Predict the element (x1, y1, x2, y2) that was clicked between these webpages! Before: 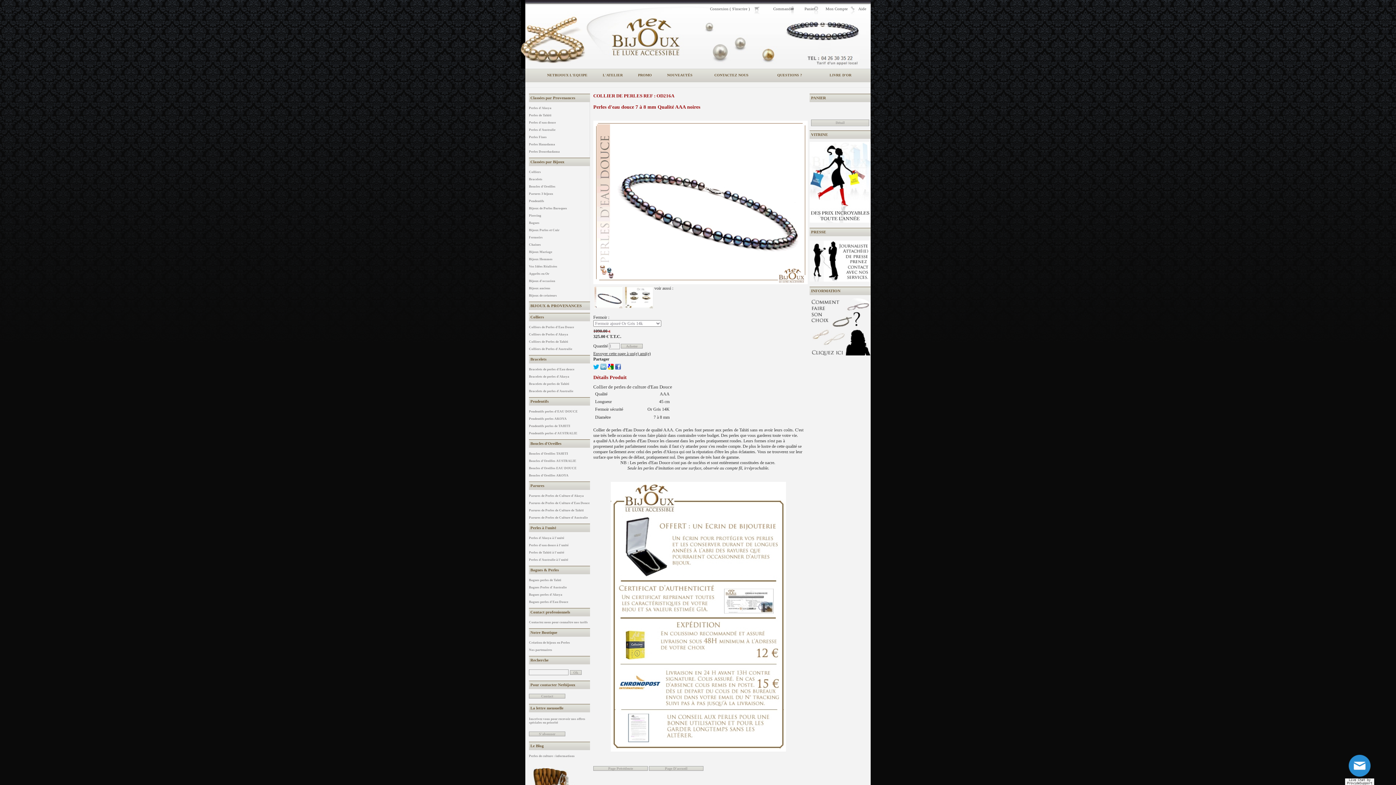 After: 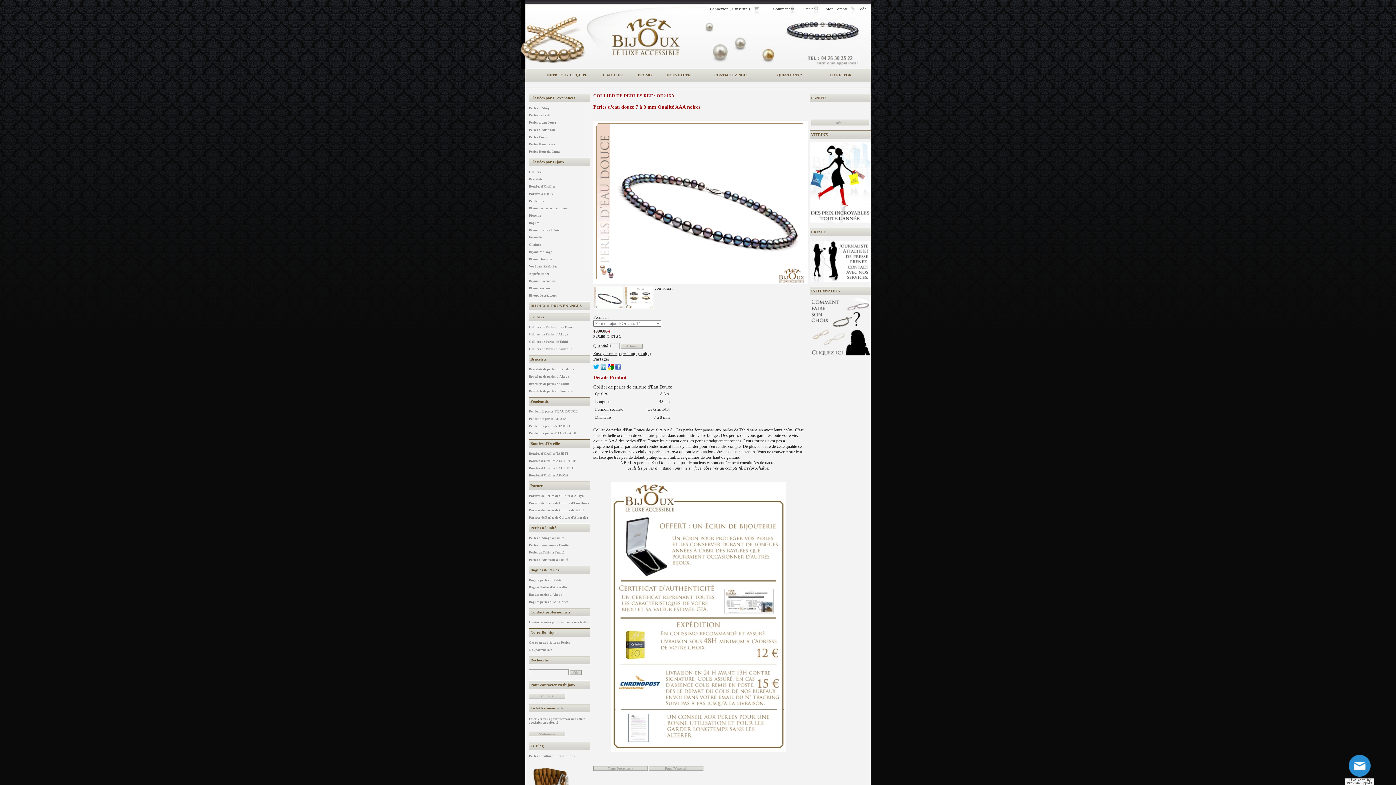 Action: bbox: (593, 93, 674, 98) label: COLLIER DE PERLES REF : OD216A